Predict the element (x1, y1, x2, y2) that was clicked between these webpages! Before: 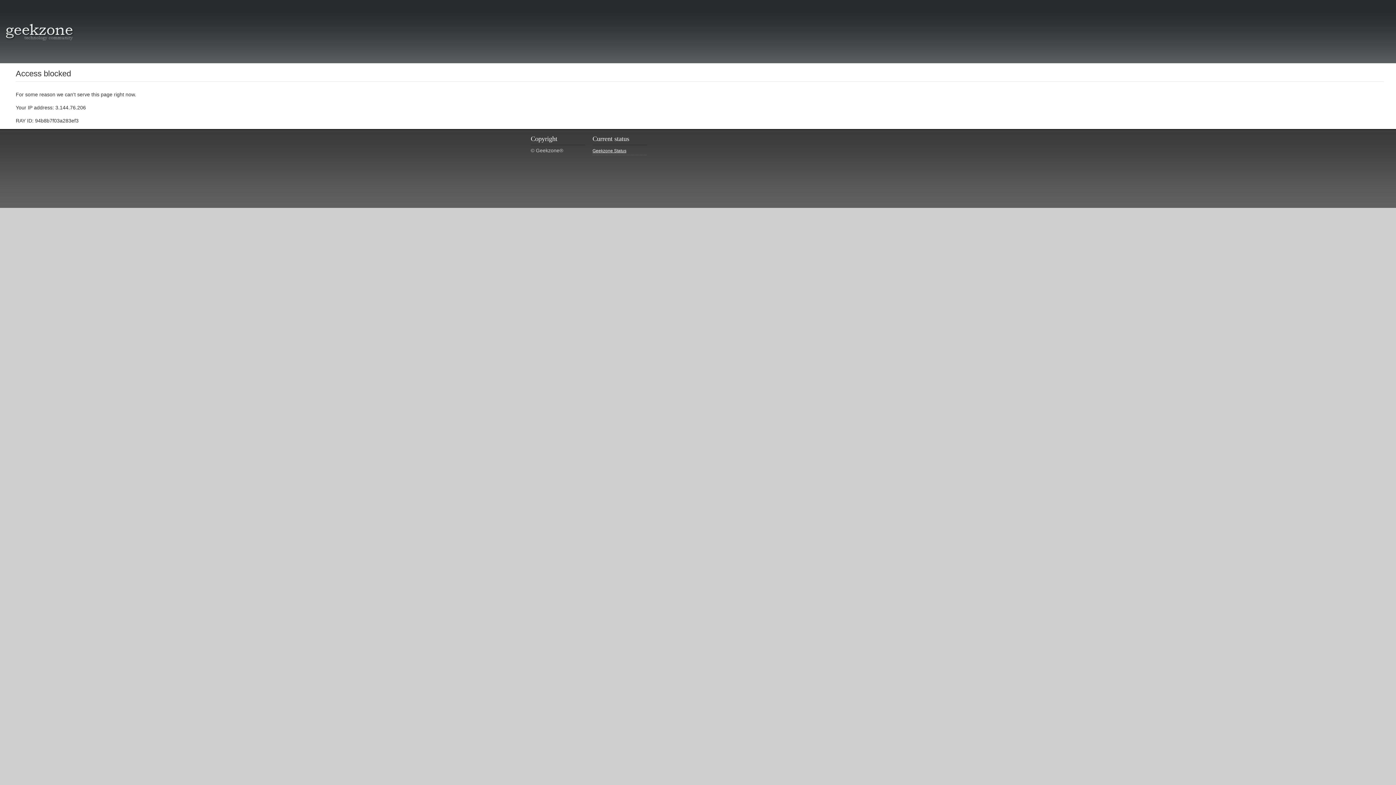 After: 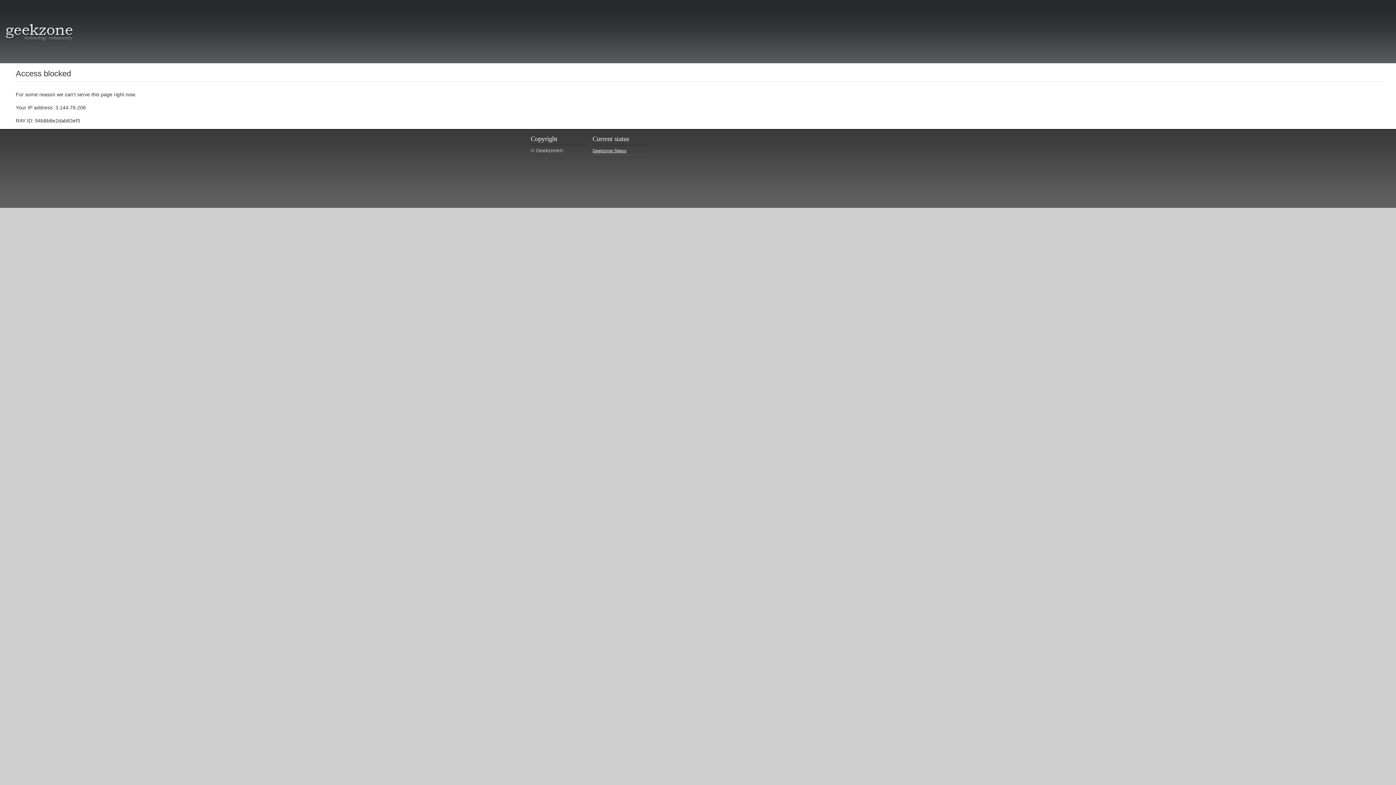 Action: bbox: (5, 34, 73, 40)